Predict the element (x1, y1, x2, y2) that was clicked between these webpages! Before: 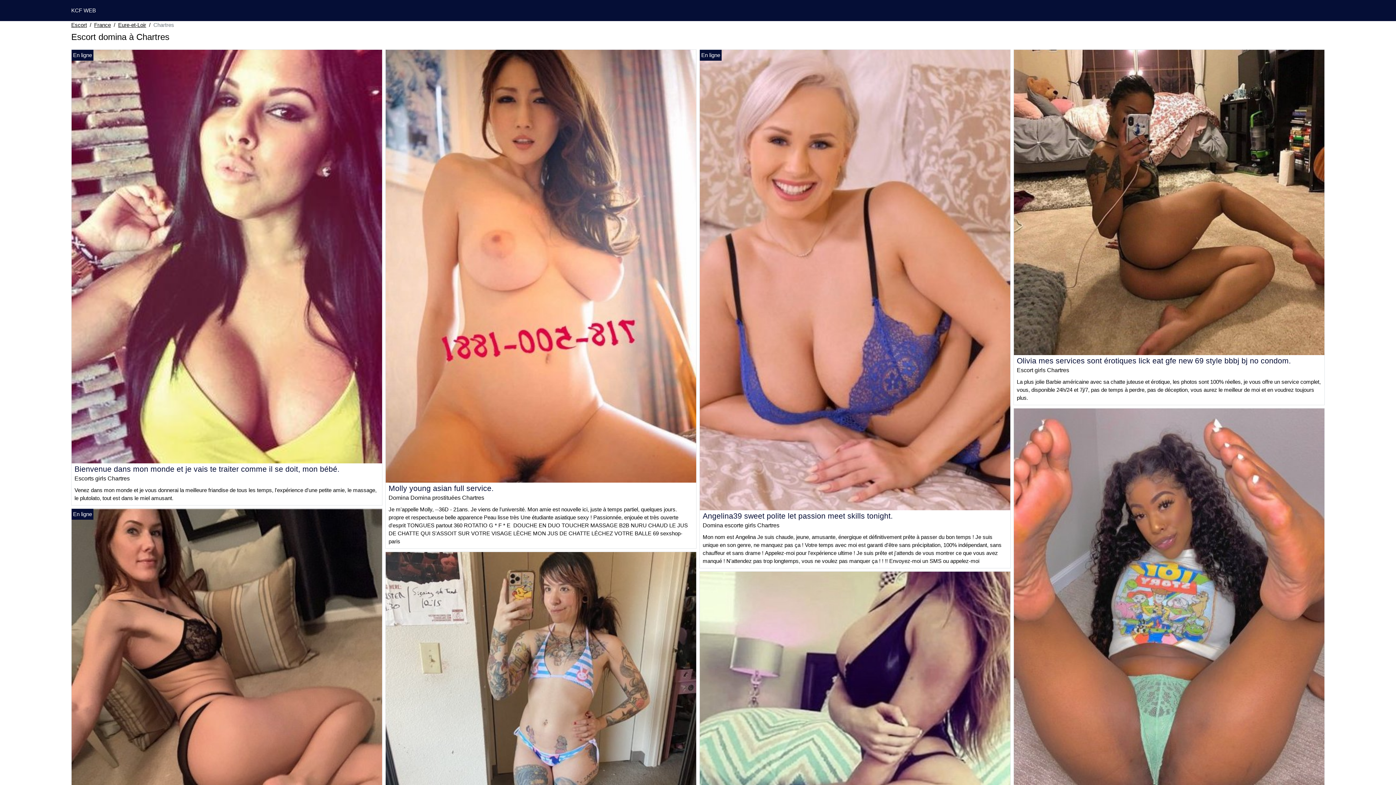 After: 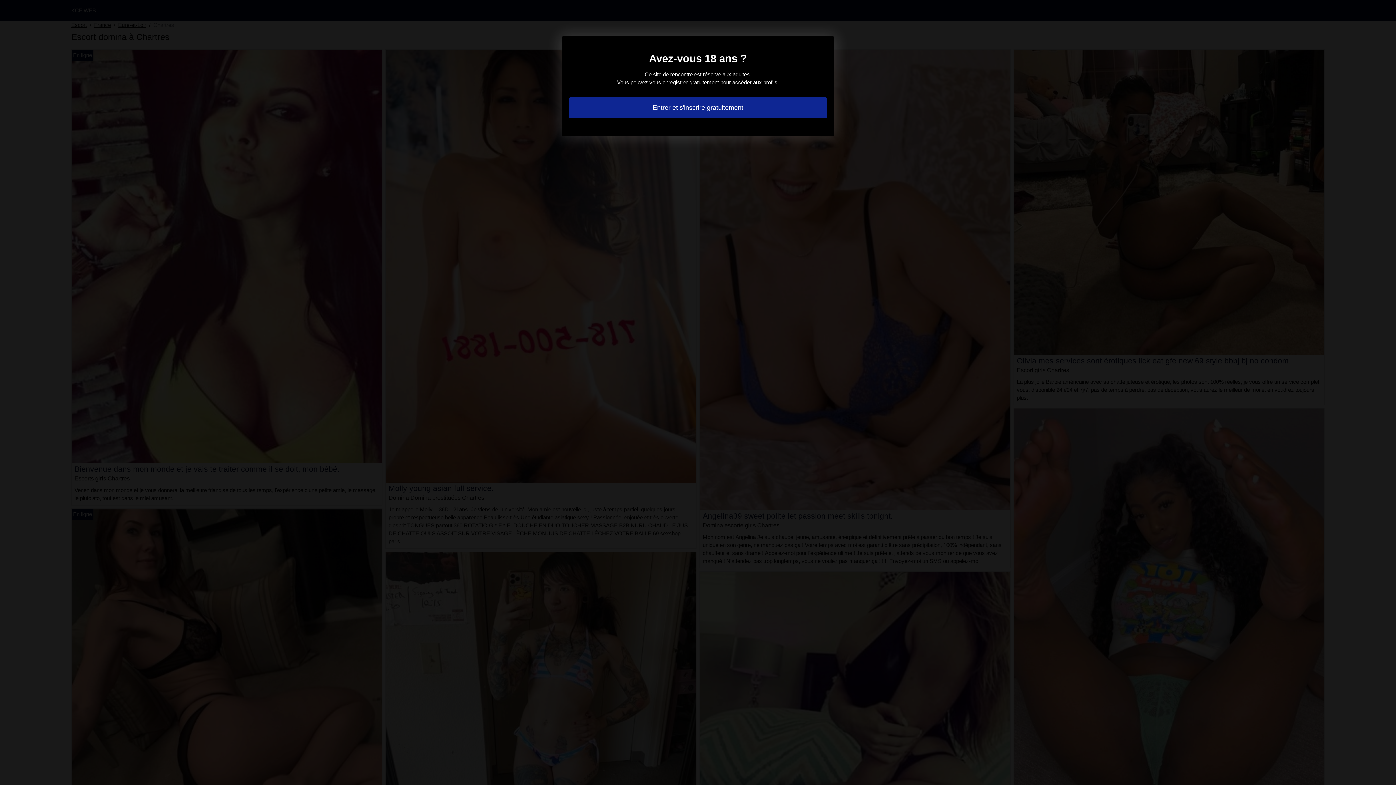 Action: bbox: (385, 740, 696, 747)